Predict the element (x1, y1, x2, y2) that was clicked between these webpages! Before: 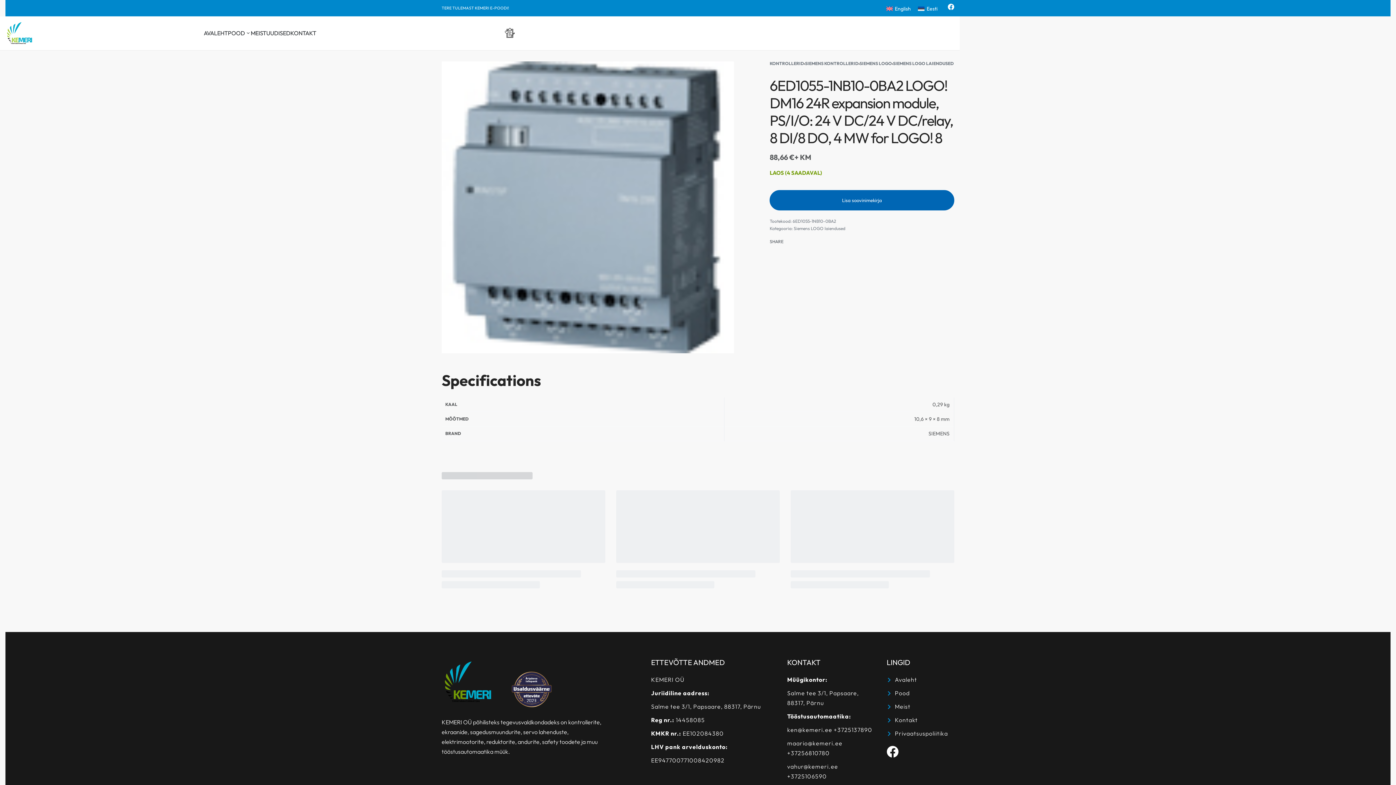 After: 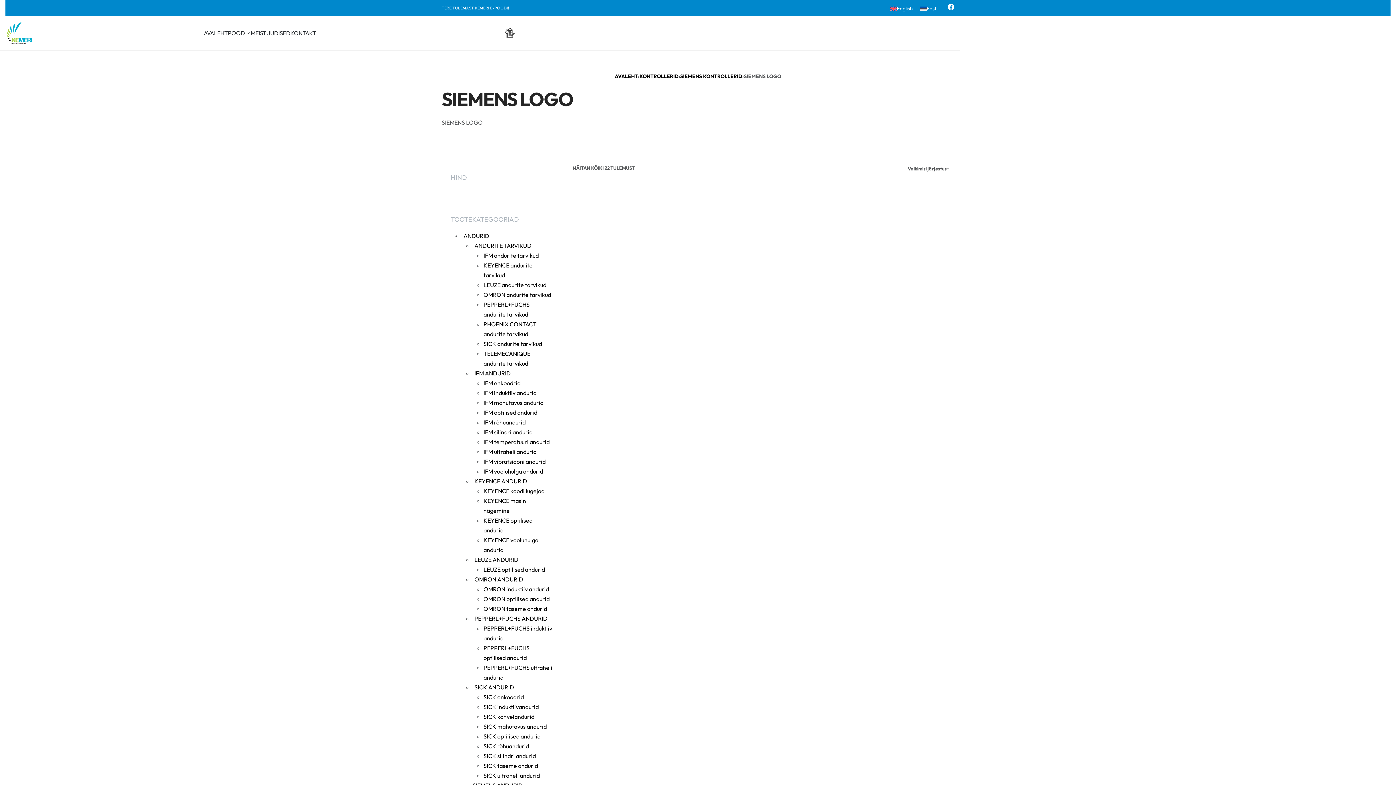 Action: label: SIEMENS LOGO bbox: (859, 60, 892, 66)